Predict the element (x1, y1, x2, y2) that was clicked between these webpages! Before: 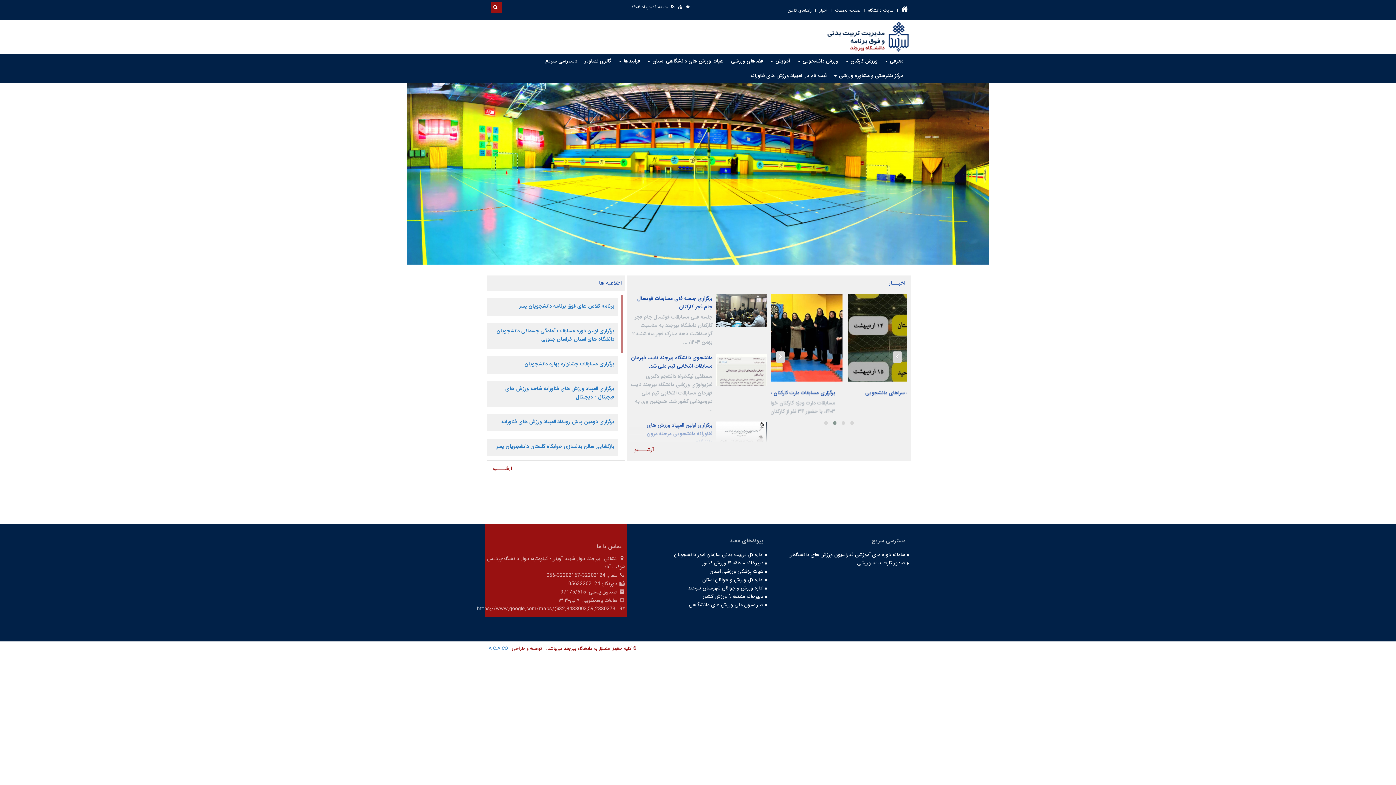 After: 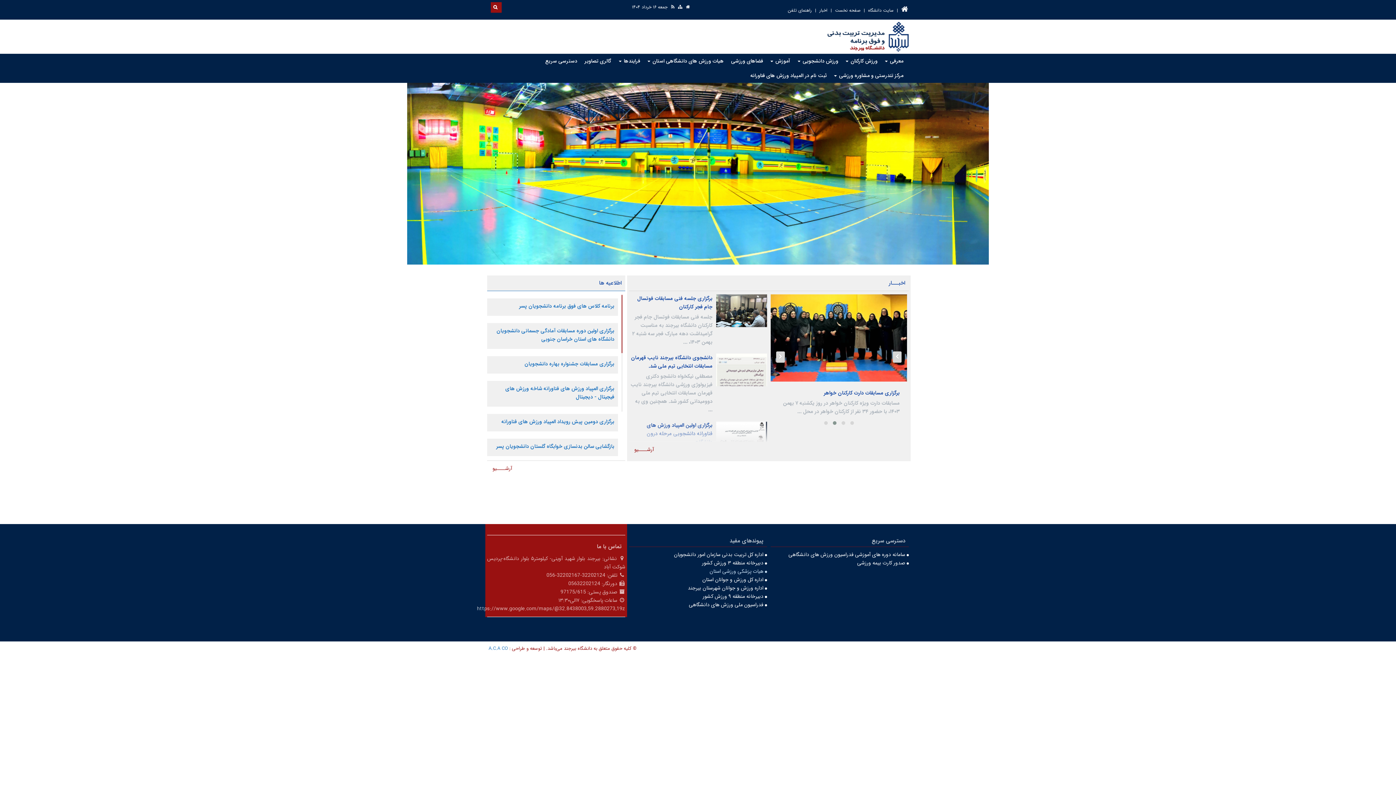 Action: bbox: (709, 567, 767, 575) label:  هیات پزشکی ورزشی استان